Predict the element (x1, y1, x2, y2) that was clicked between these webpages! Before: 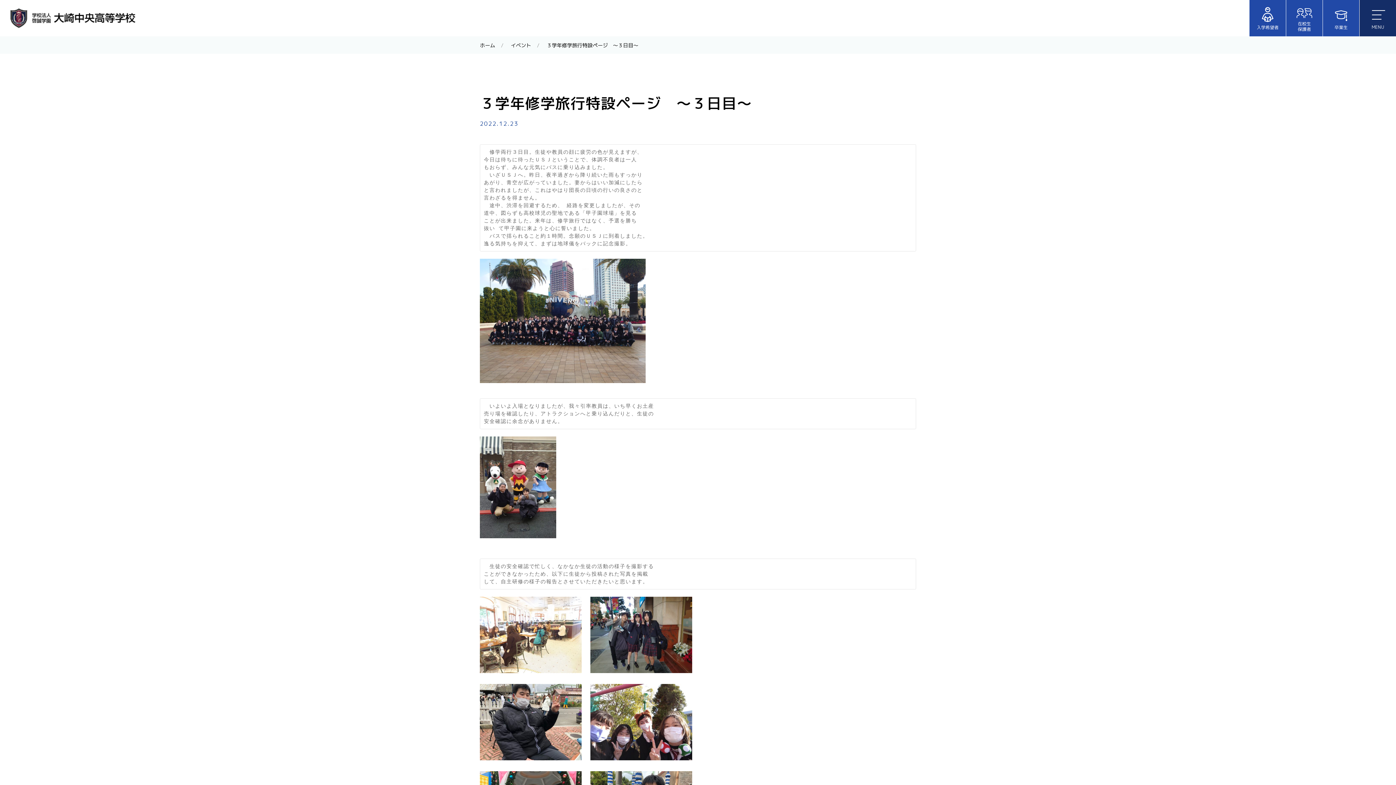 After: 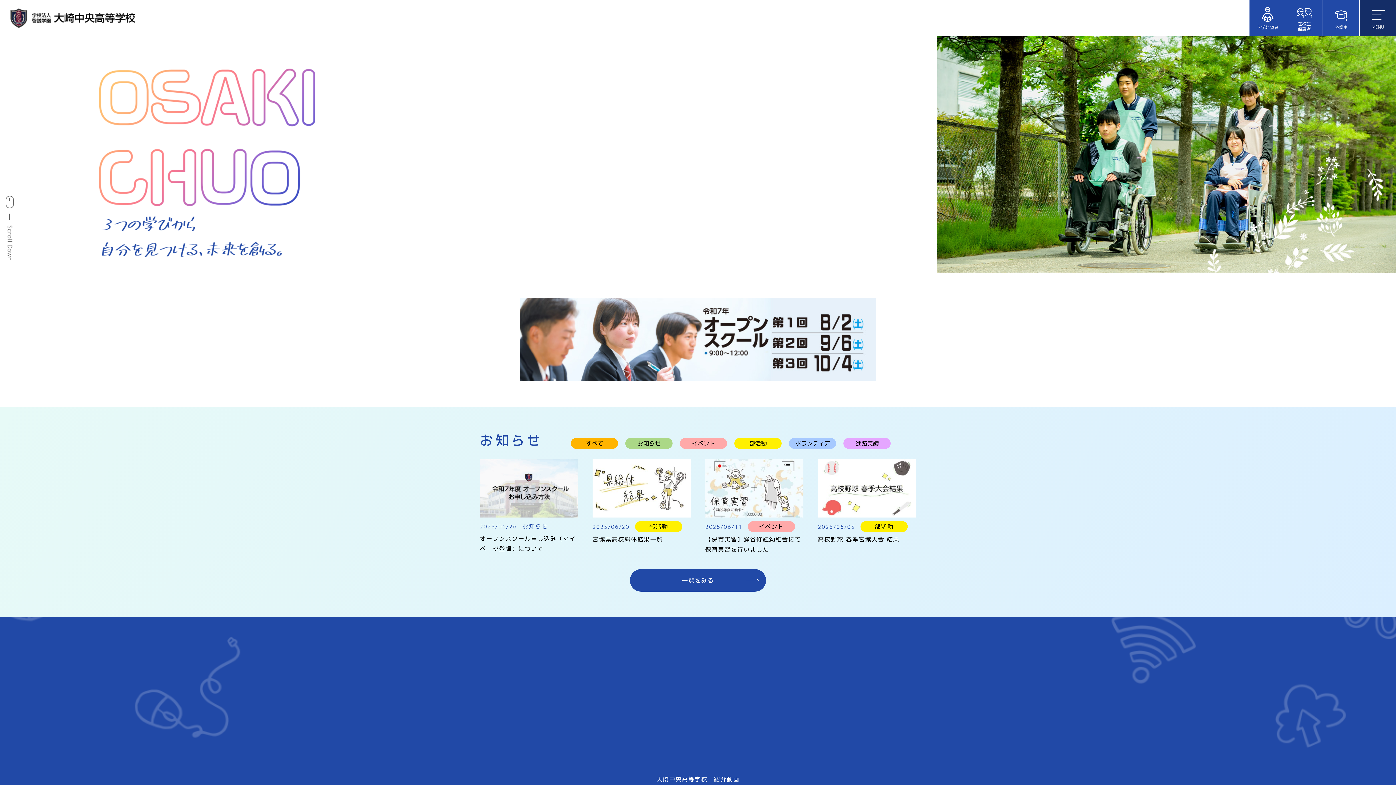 Action: bbox: (480, 41, 495, 48) label: ホーム